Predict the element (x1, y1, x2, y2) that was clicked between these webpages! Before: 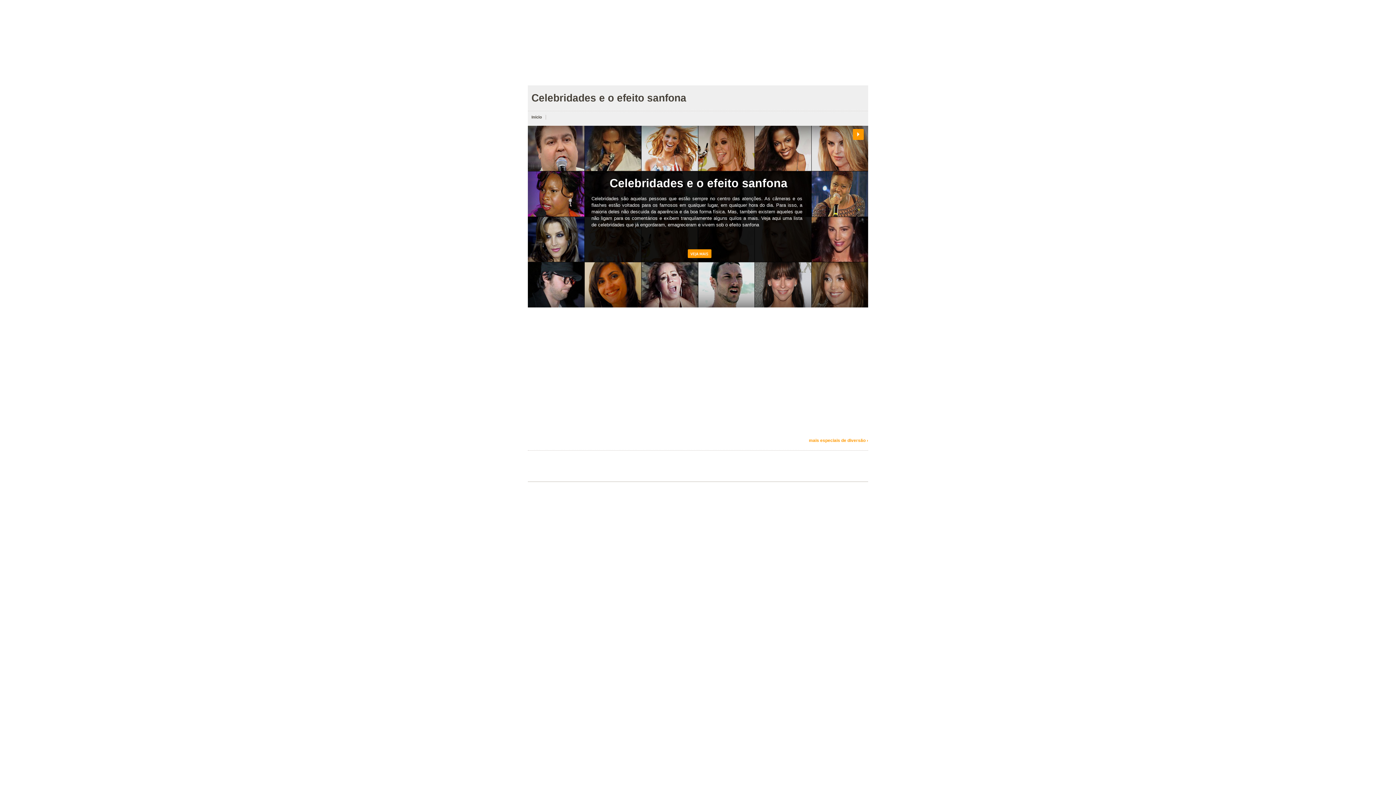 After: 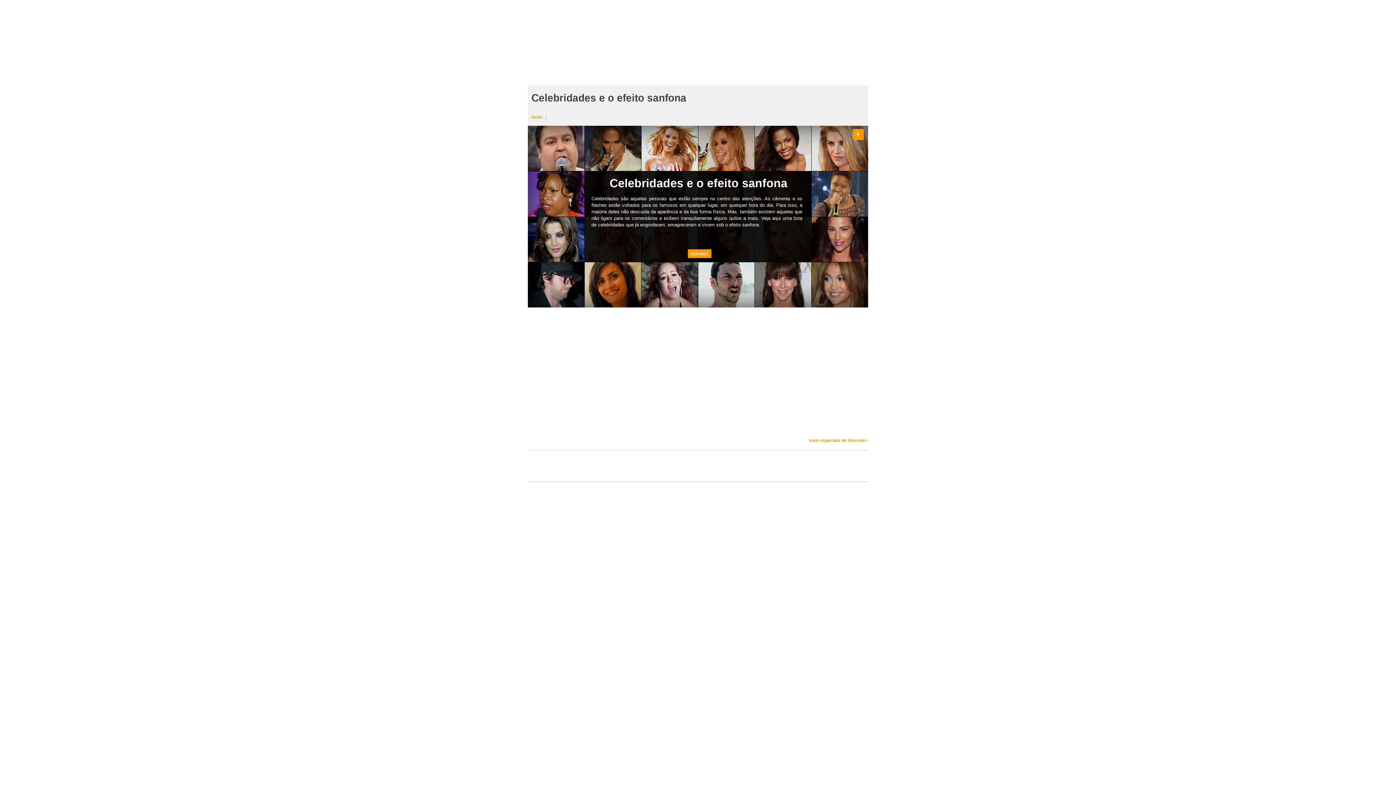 Action: label: Início bbox: (528, 114, 546, 119)